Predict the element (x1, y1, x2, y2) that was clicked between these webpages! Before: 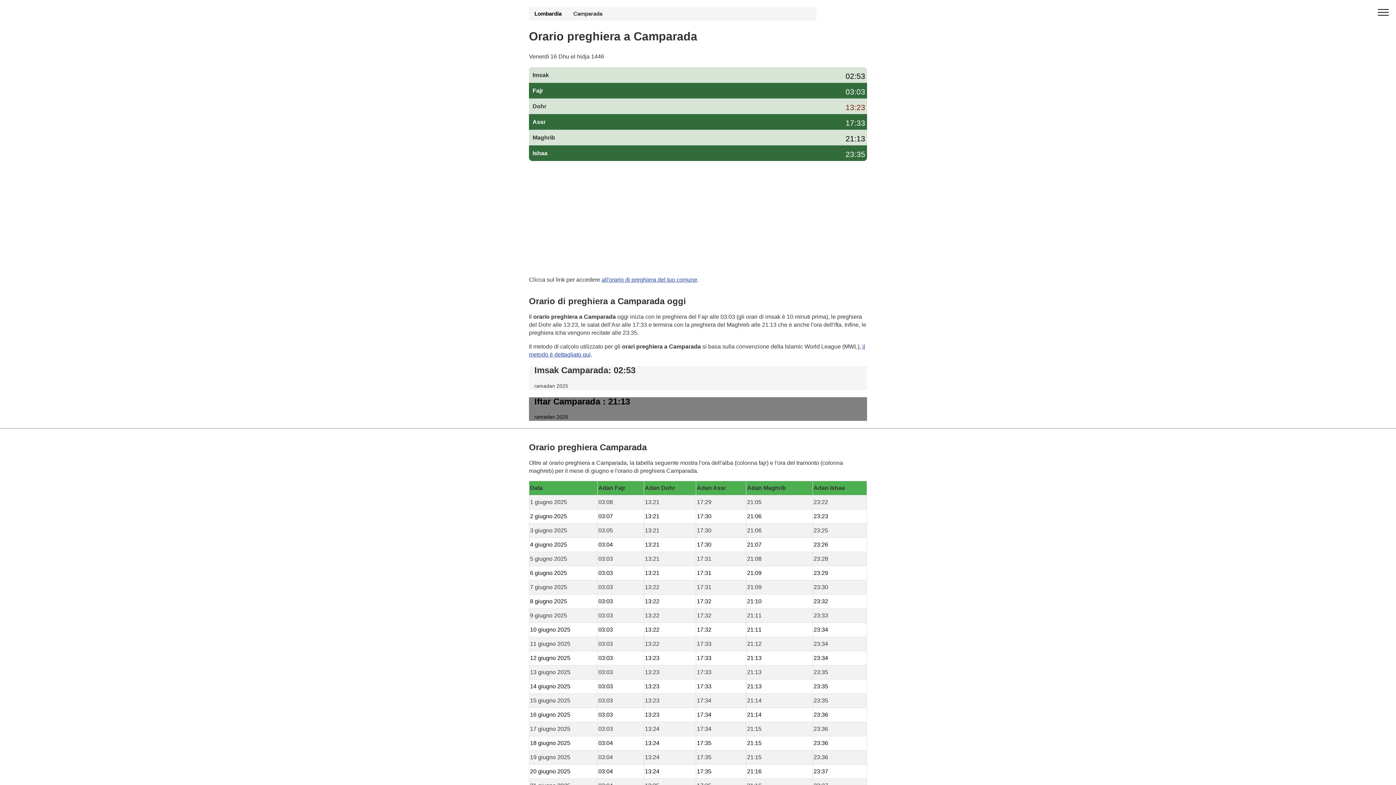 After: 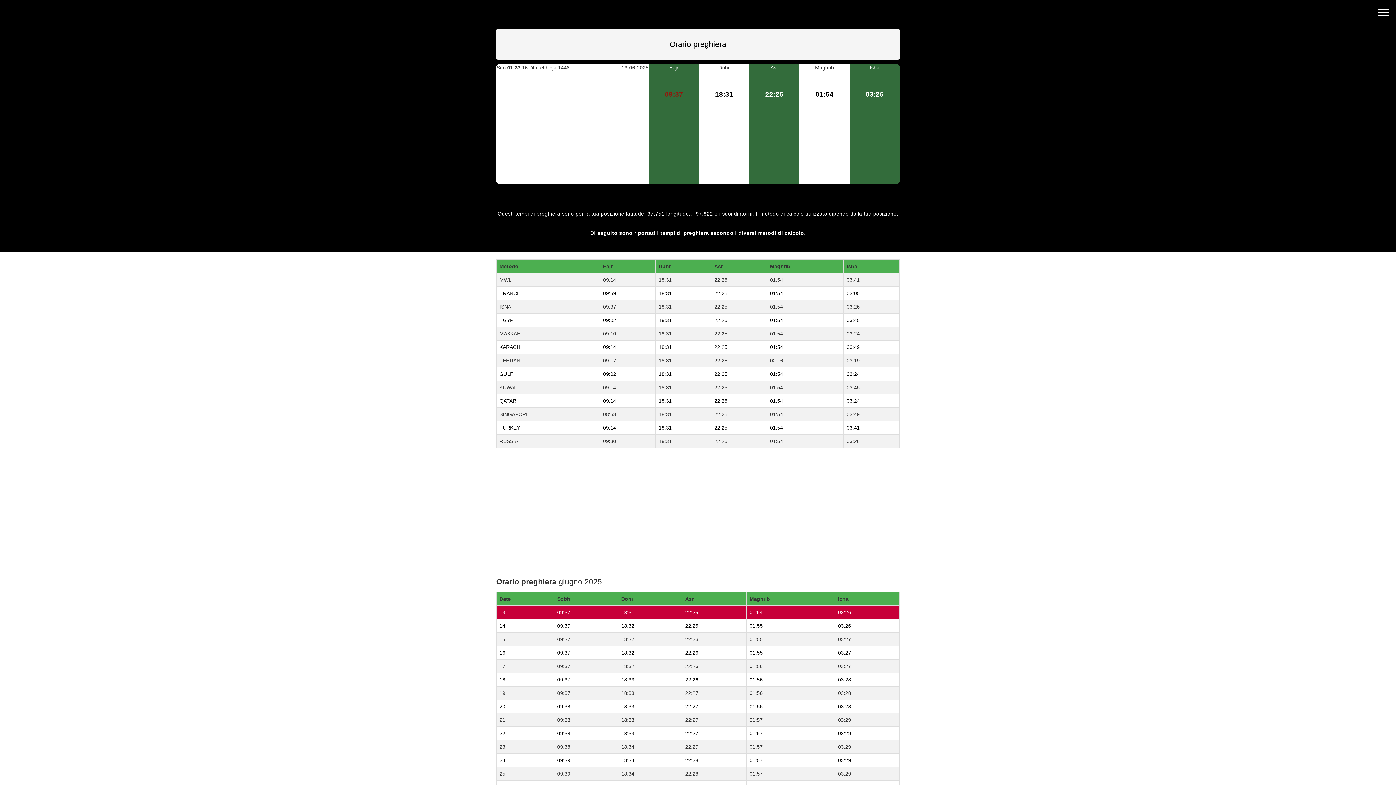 Action: label: all'orario di preghiera del tuo comune bbox: (601, 276, 697, 282)